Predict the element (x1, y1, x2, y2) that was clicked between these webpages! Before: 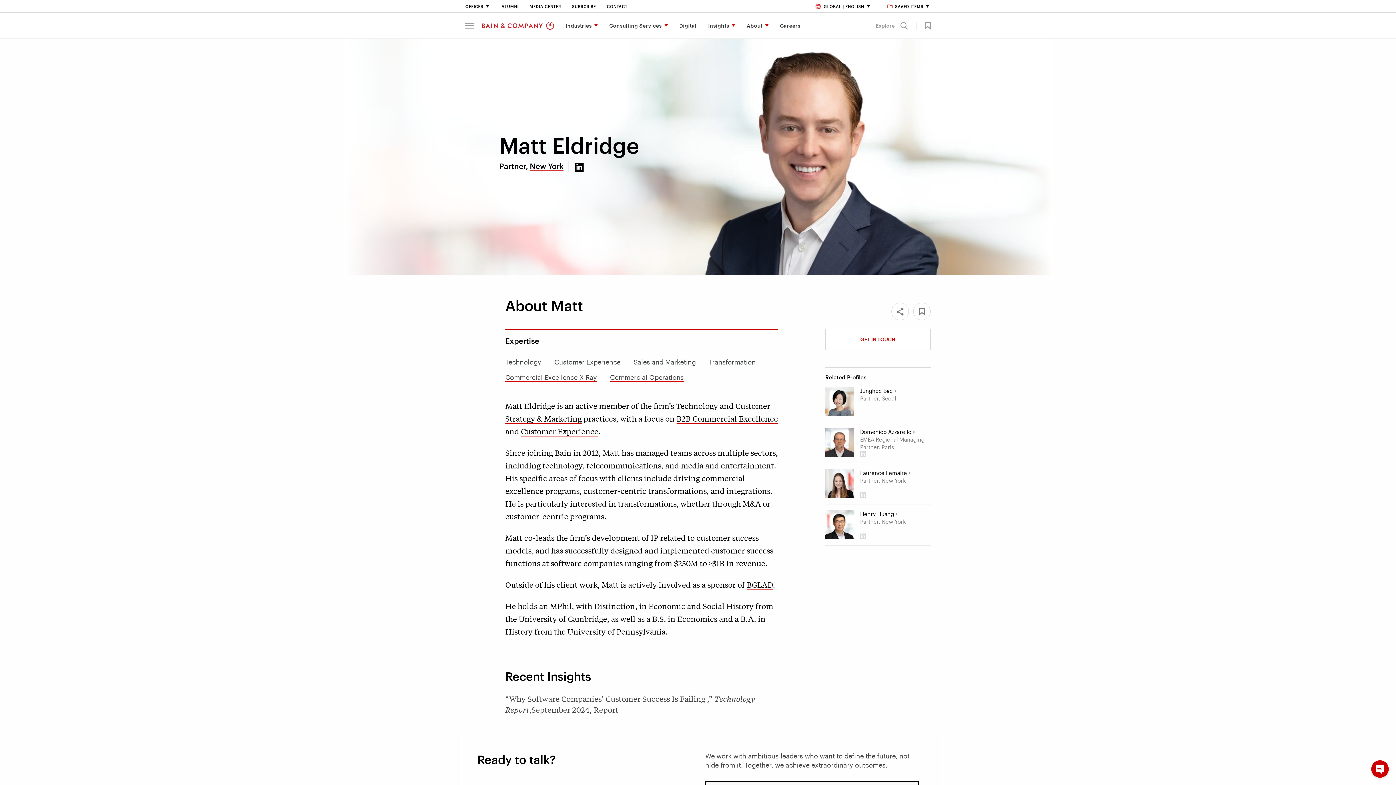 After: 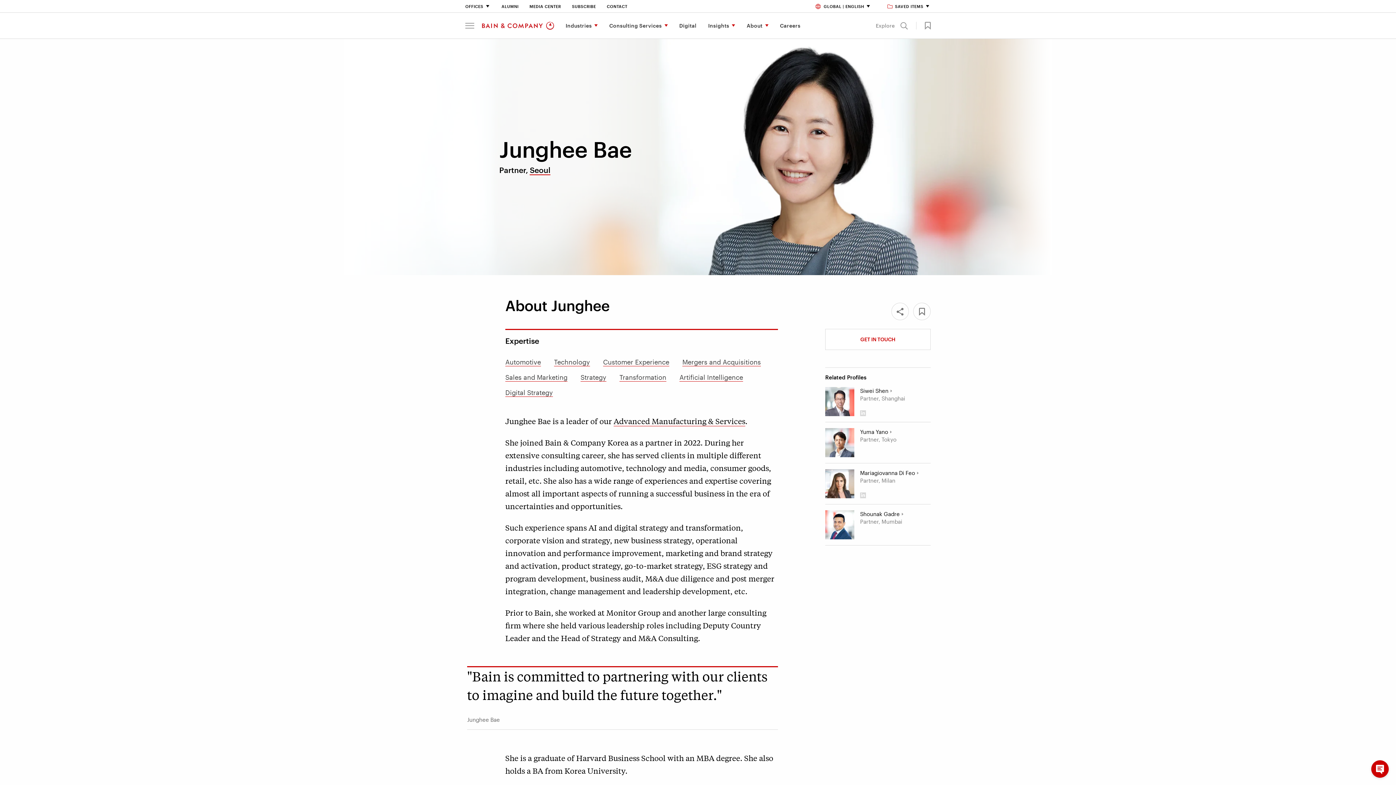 Action: label: Junghee Bae bbox: (860, 387, 896, 394)